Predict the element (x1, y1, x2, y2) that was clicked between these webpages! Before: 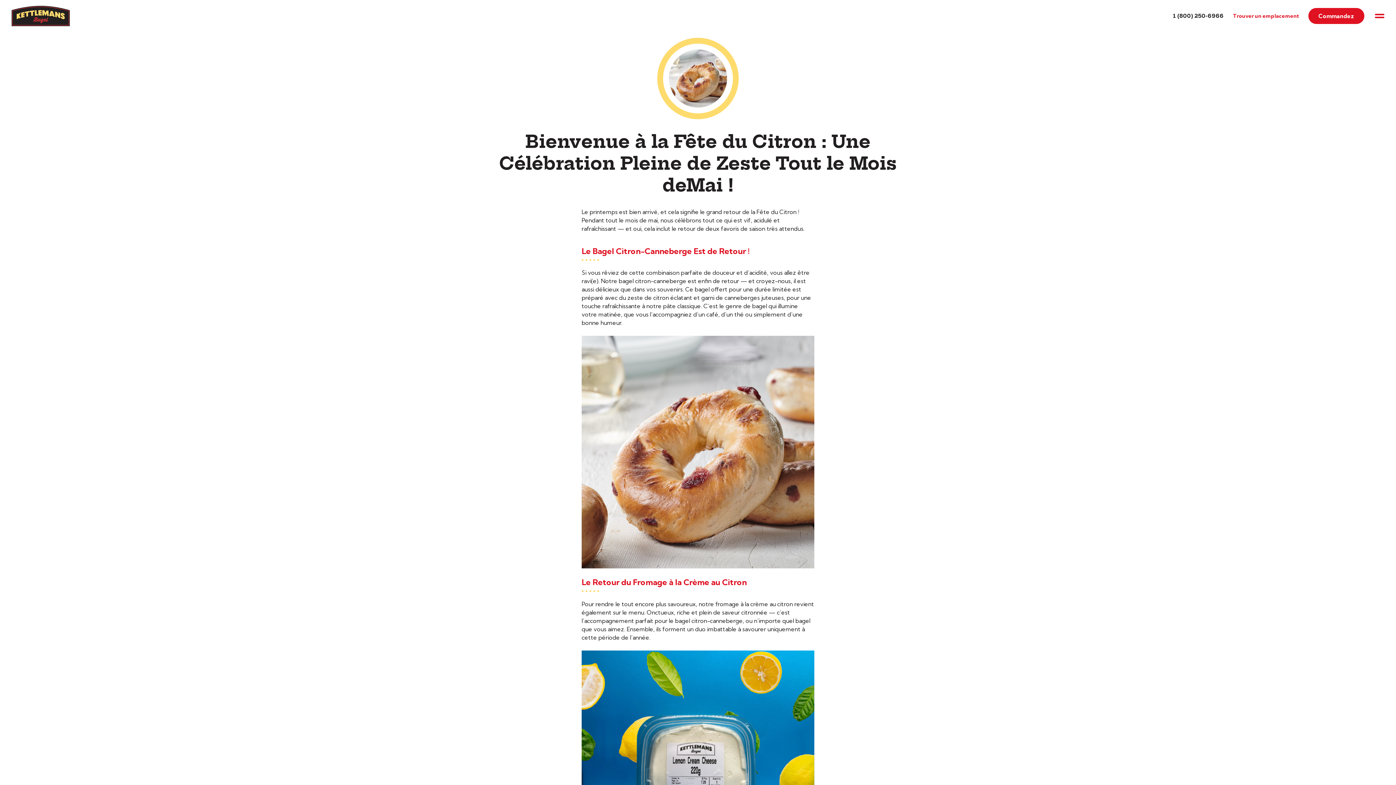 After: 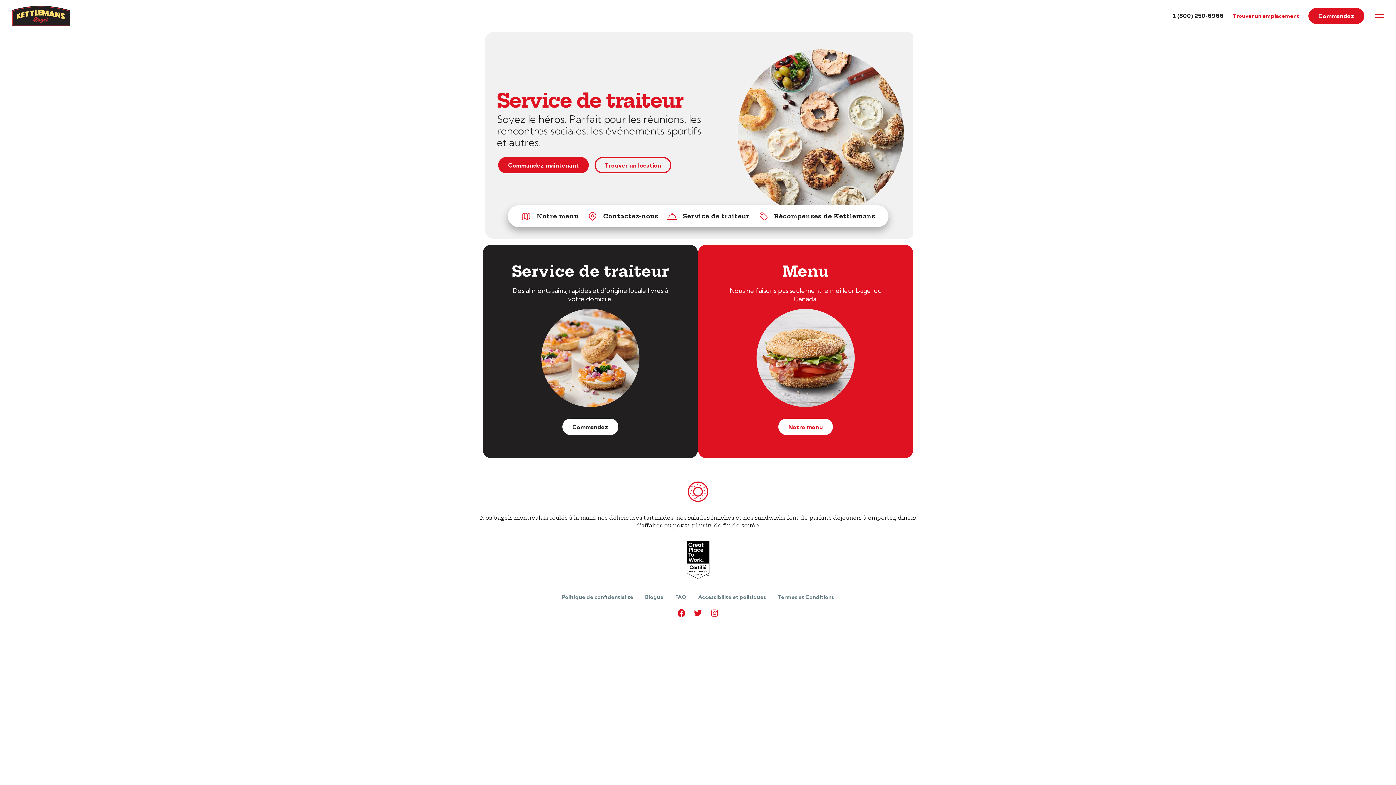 Action: bbox: (11, 20, 69, 27) label: Kettleman's Bagel